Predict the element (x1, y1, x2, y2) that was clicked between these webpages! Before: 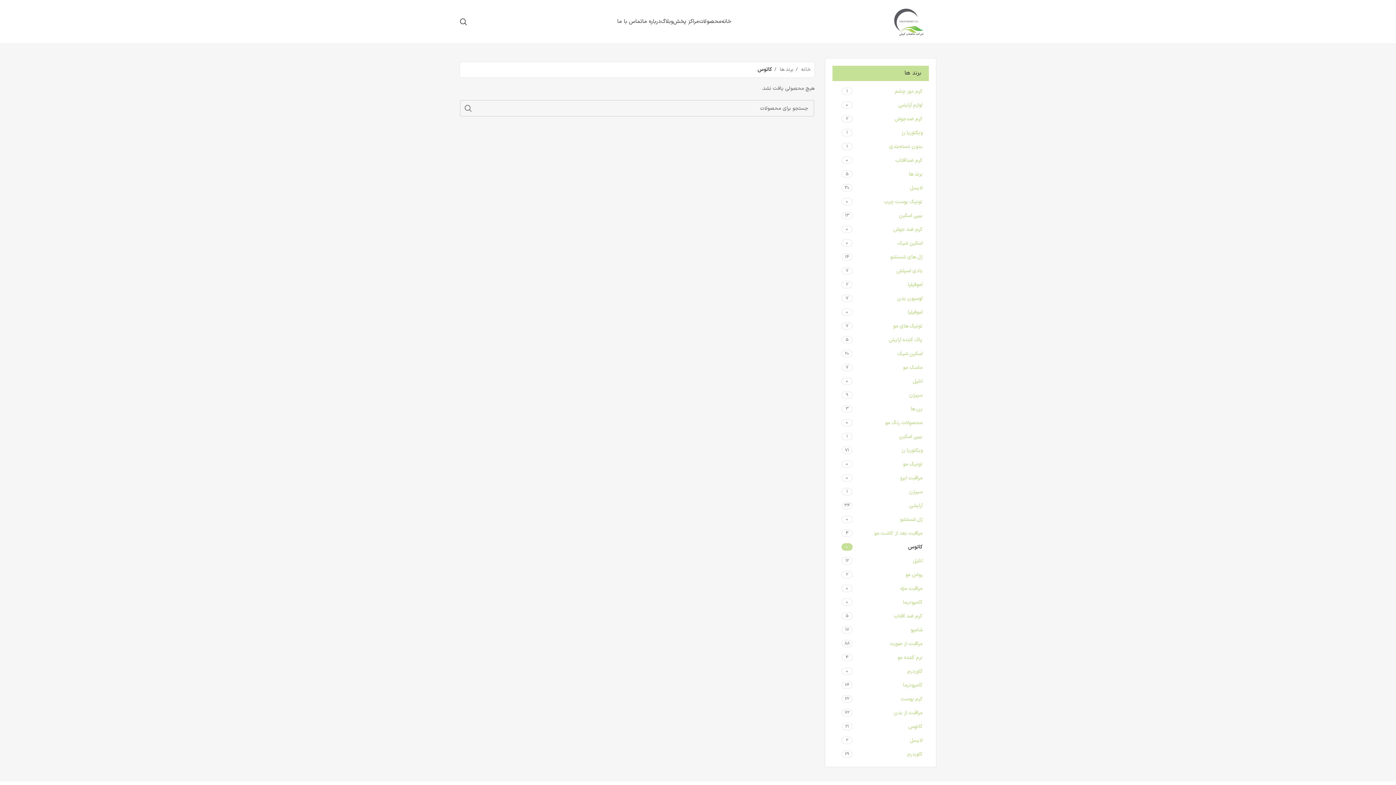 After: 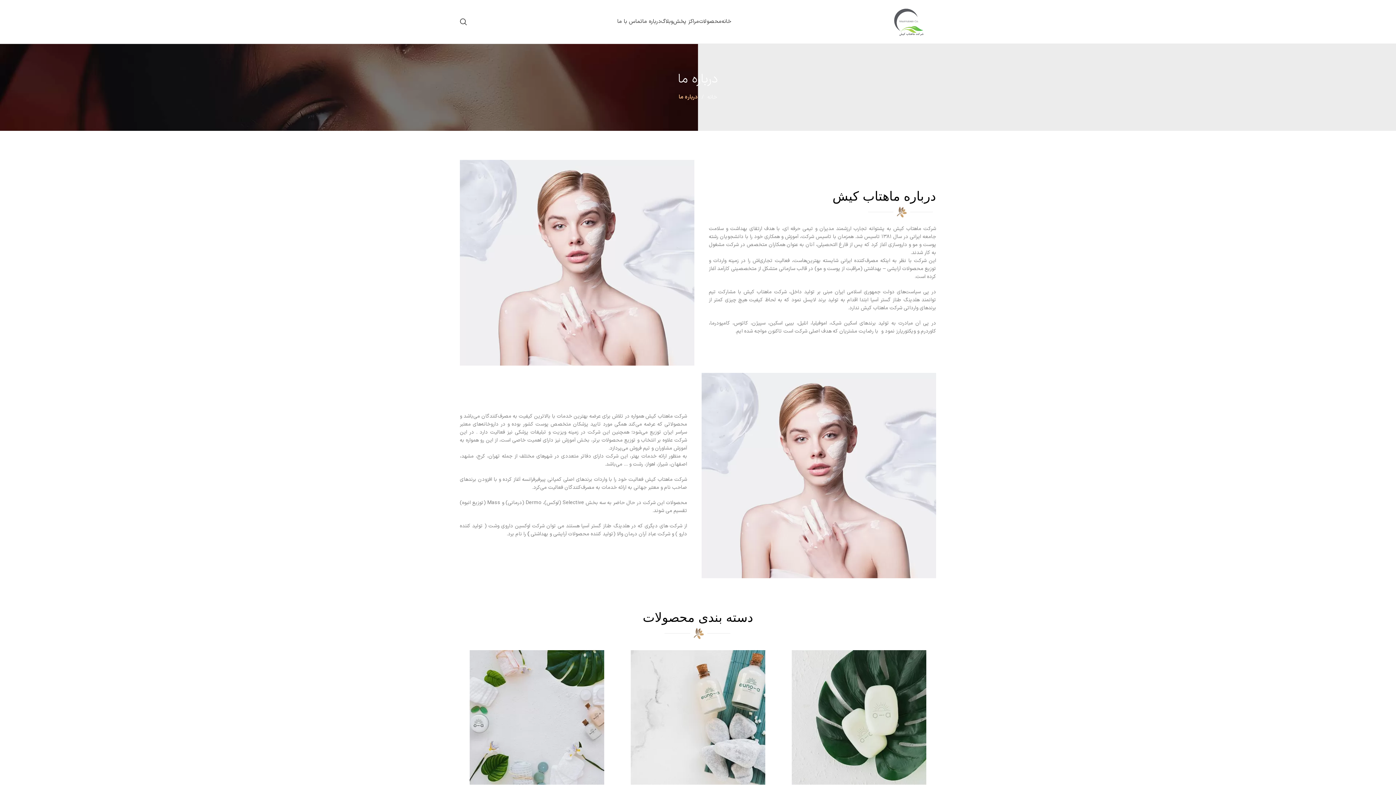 Action: label: درباره ما bbox: (642, 14, 661, 29)